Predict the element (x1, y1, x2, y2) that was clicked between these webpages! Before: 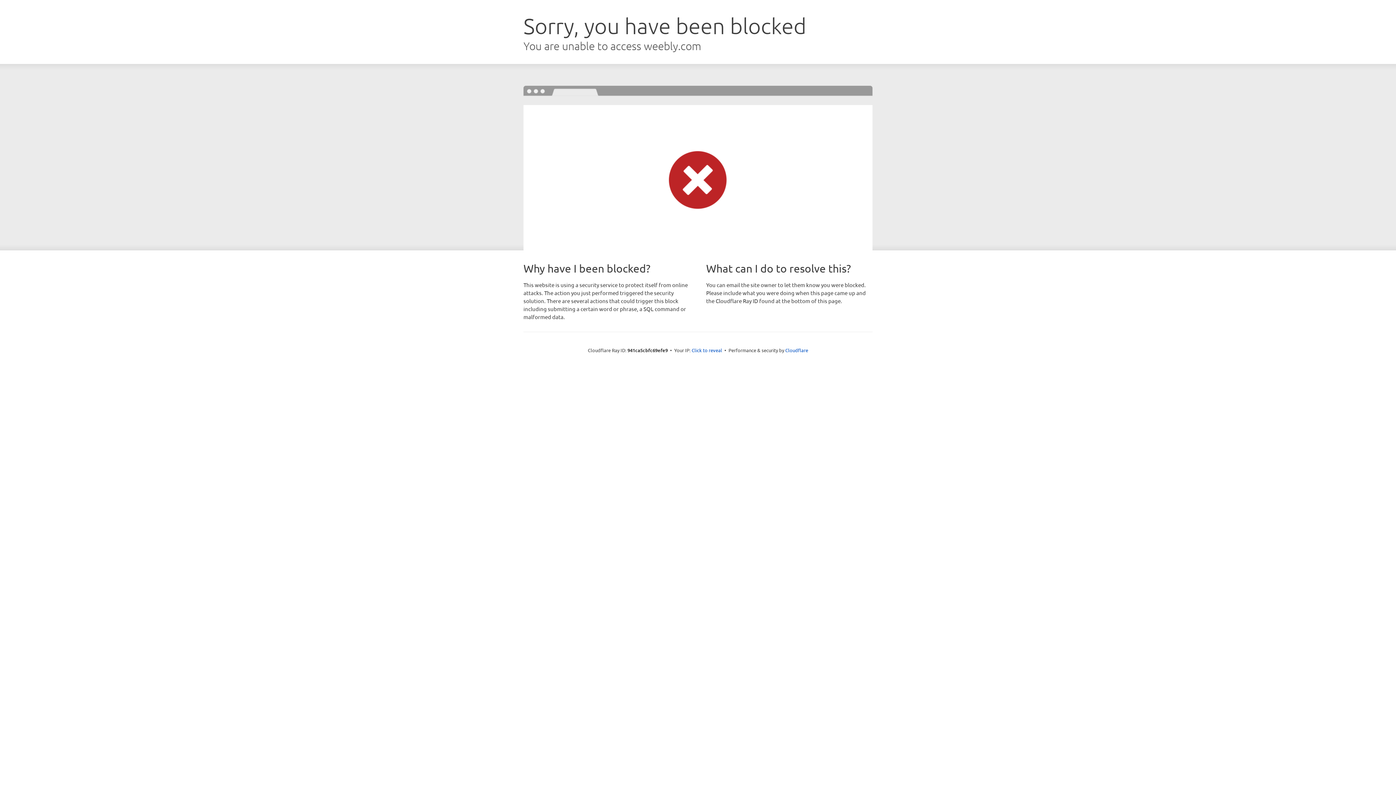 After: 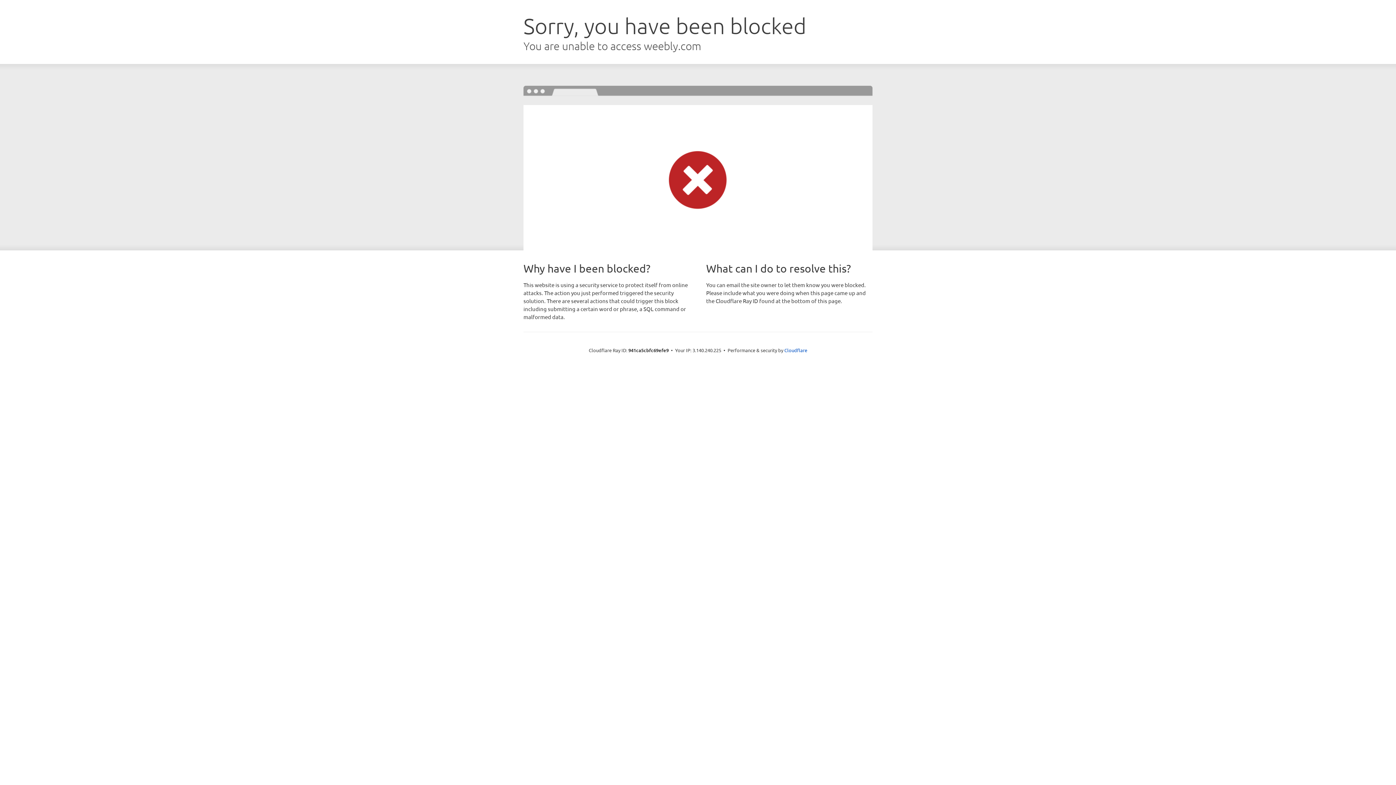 Action: bbox: (691, 346, 722, 353) label: Click to reveal